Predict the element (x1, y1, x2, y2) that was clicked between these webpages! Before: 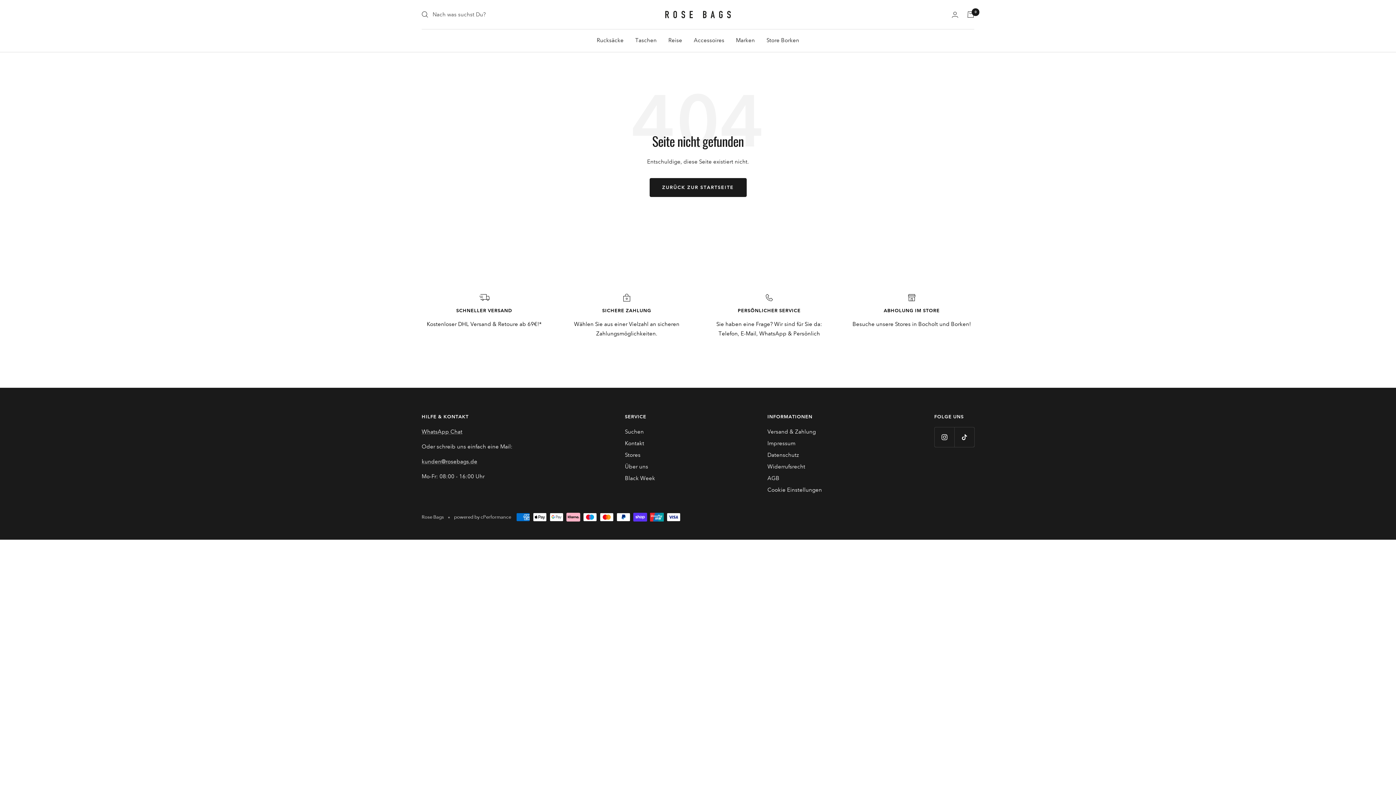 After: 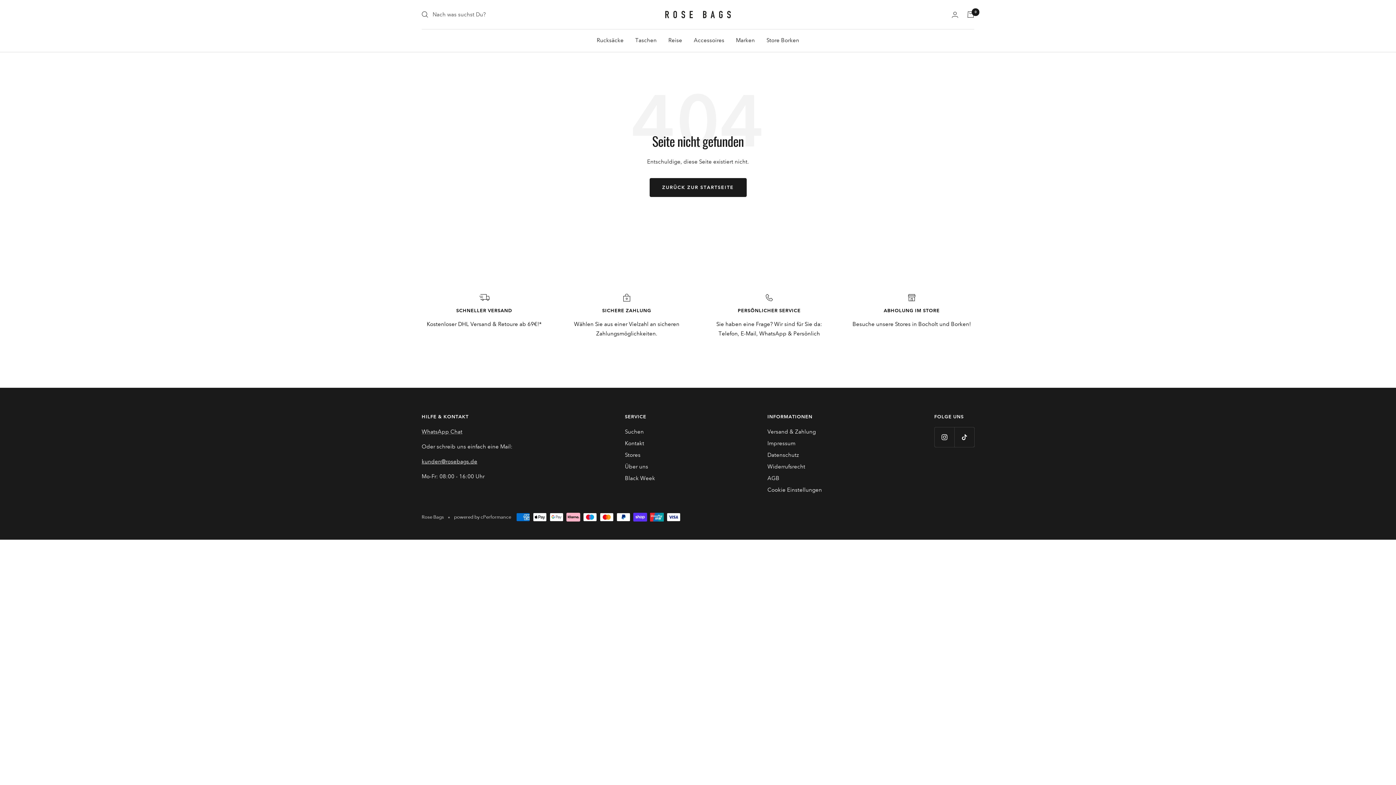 Action: label: kunden@rosebags.de bbox: (421, 458, 477, 465)